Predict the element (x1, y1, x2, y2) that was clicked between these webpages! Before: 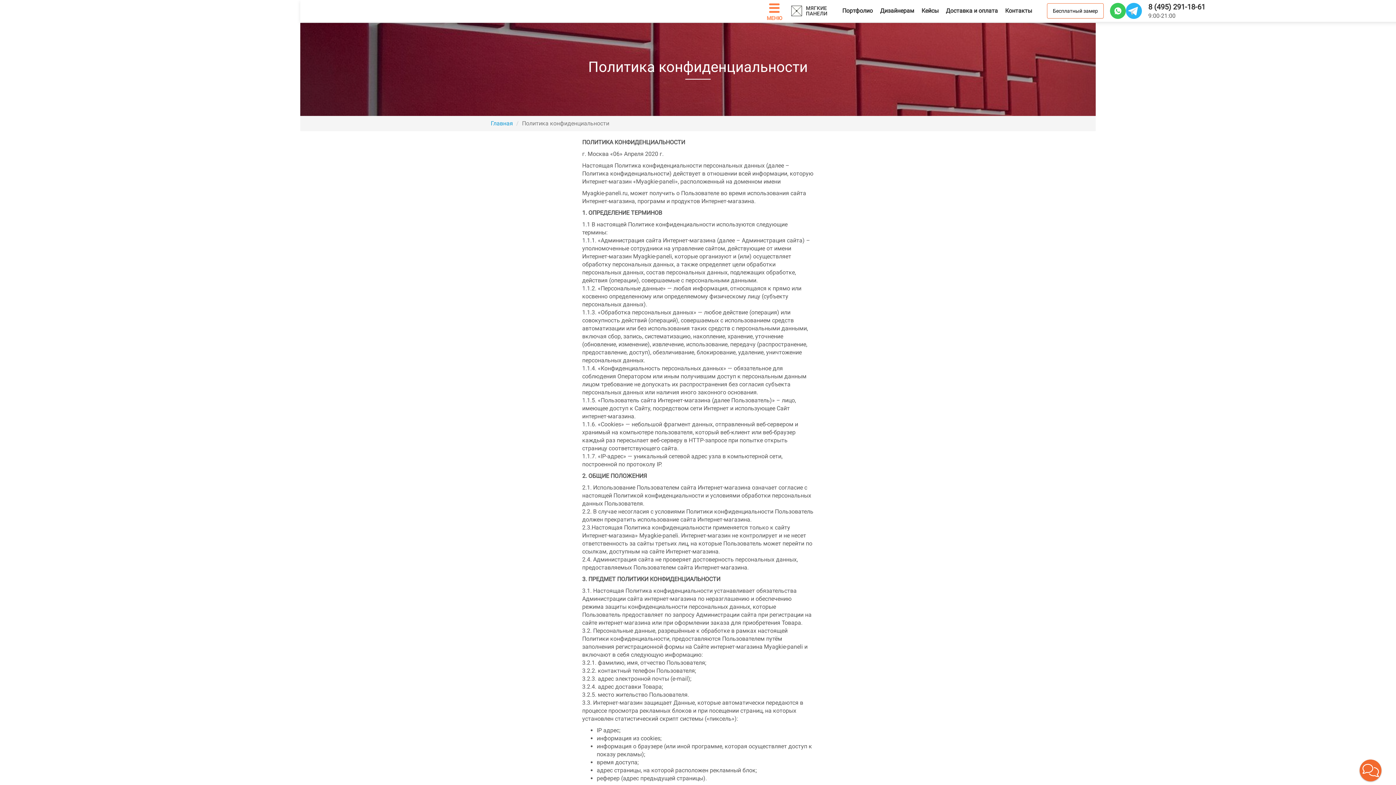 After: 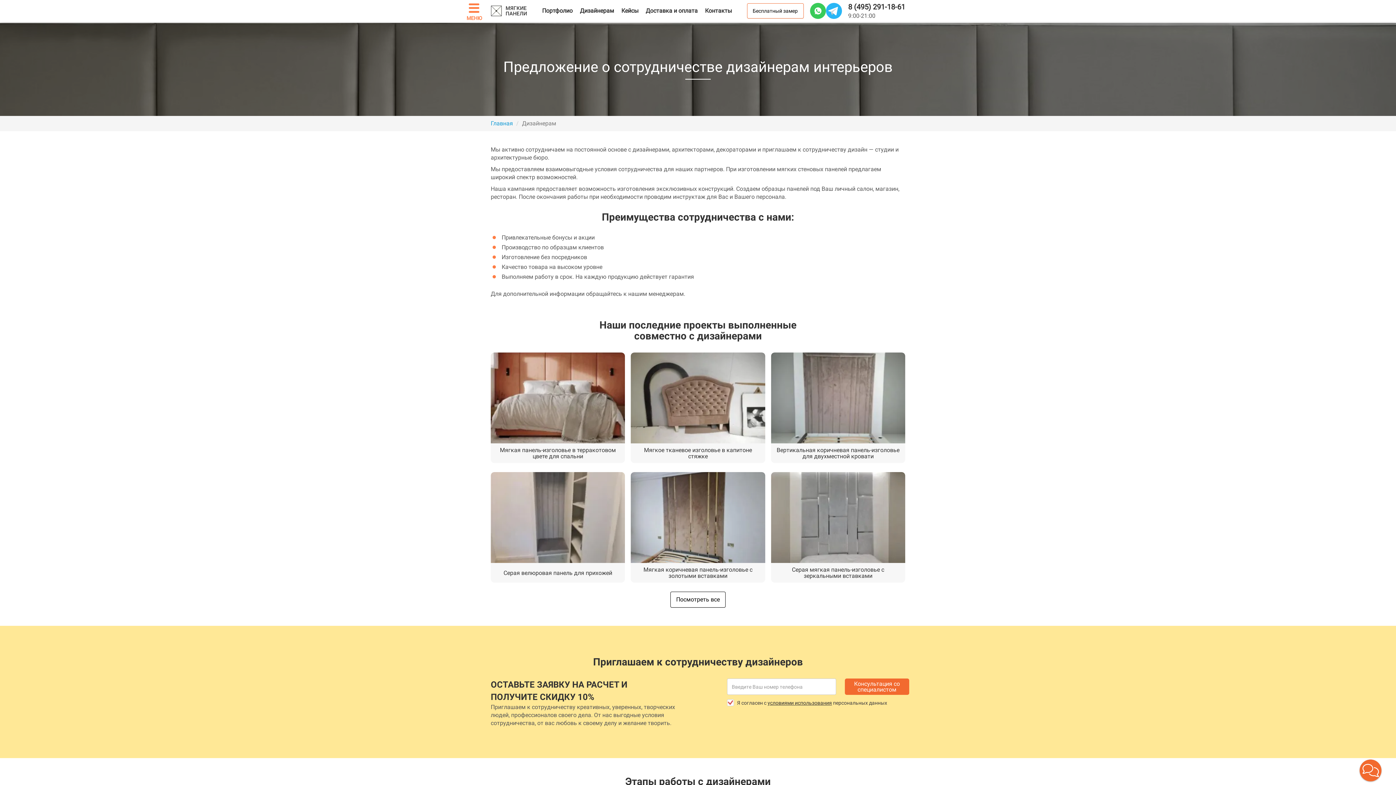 Action: bbox: (877, 3, 917, 18) label: Дизайнерам